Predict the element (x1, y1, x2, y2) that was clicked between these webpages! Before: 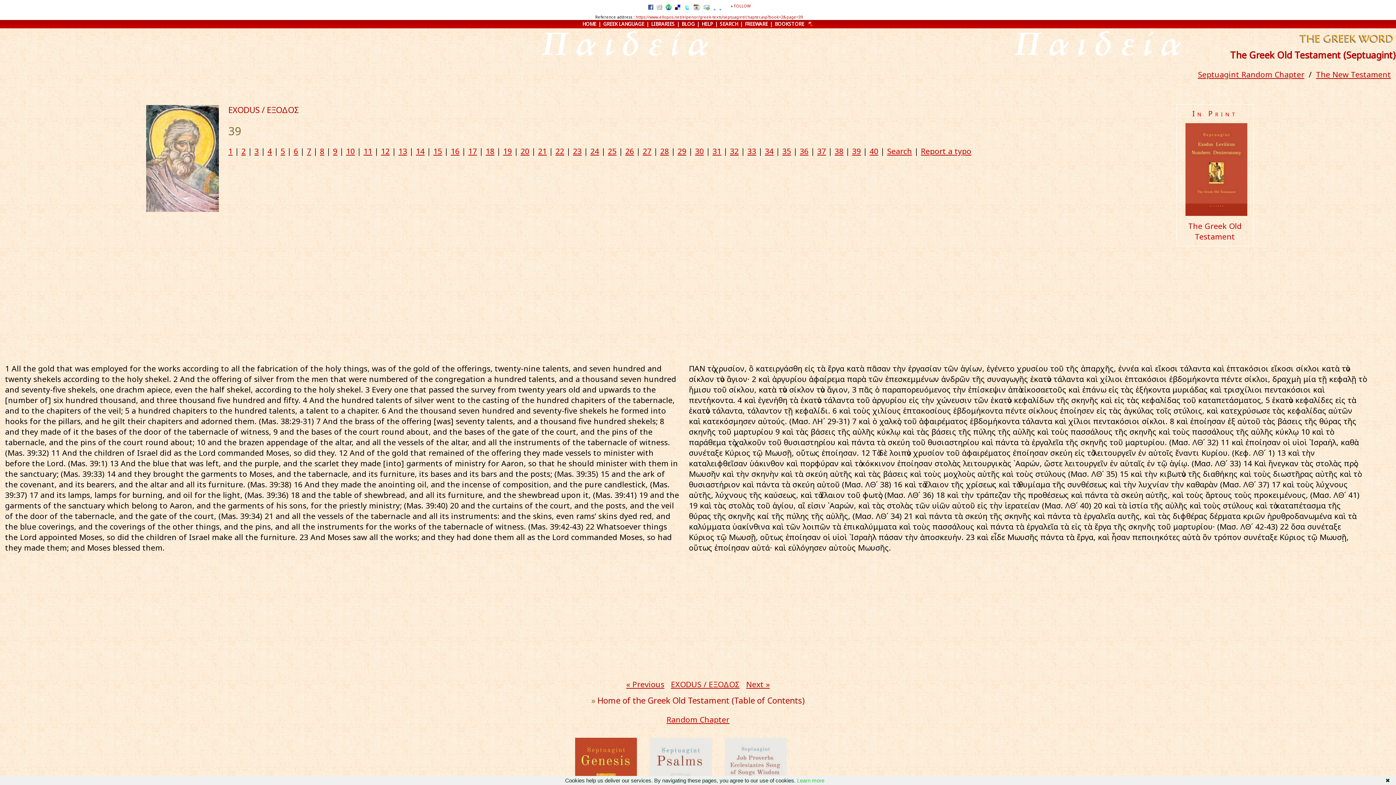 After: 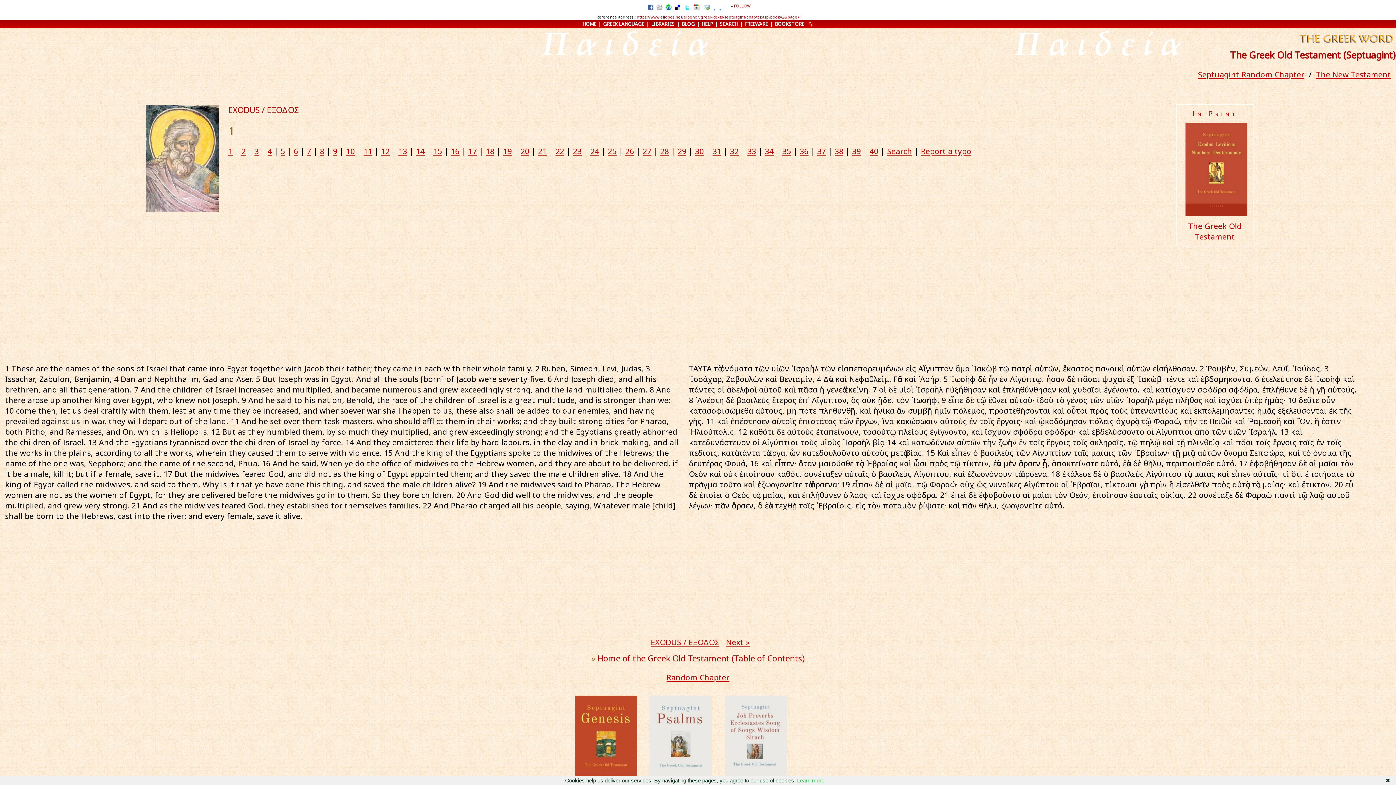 Action: label: 1 bbox: (228, 145, 232, 156)